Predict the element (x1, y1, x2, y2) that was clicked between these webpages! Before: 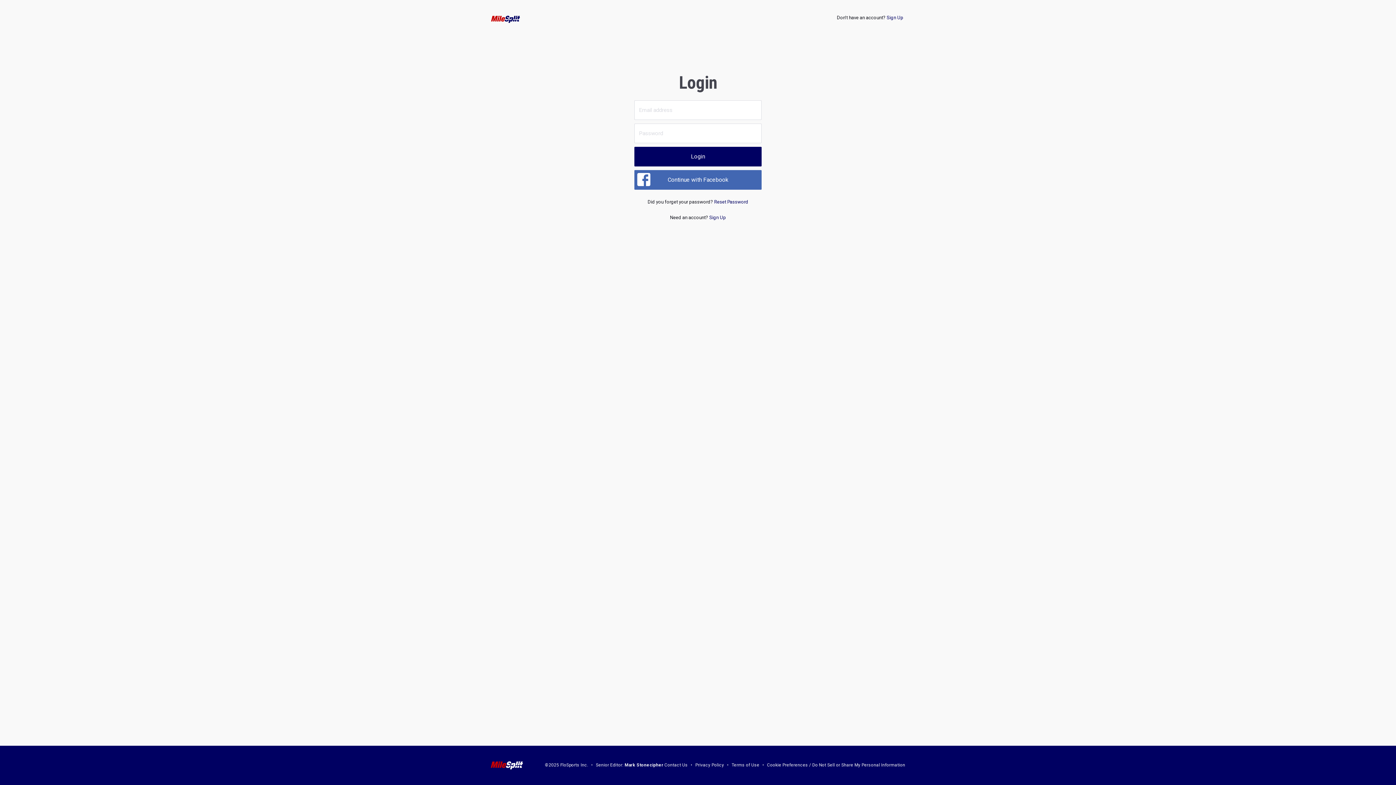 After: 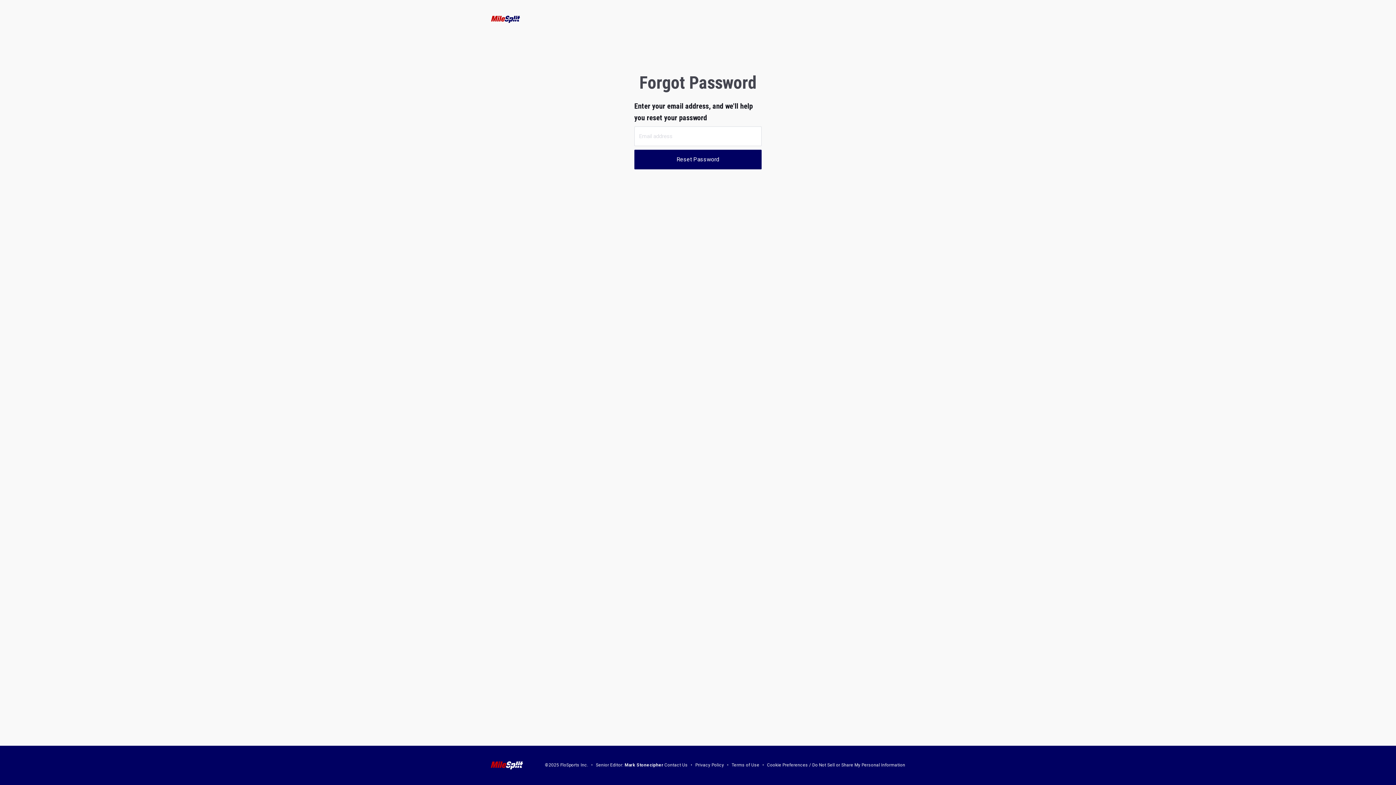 Action: bbox: (714, 199, 748, 204) label: Reset Password